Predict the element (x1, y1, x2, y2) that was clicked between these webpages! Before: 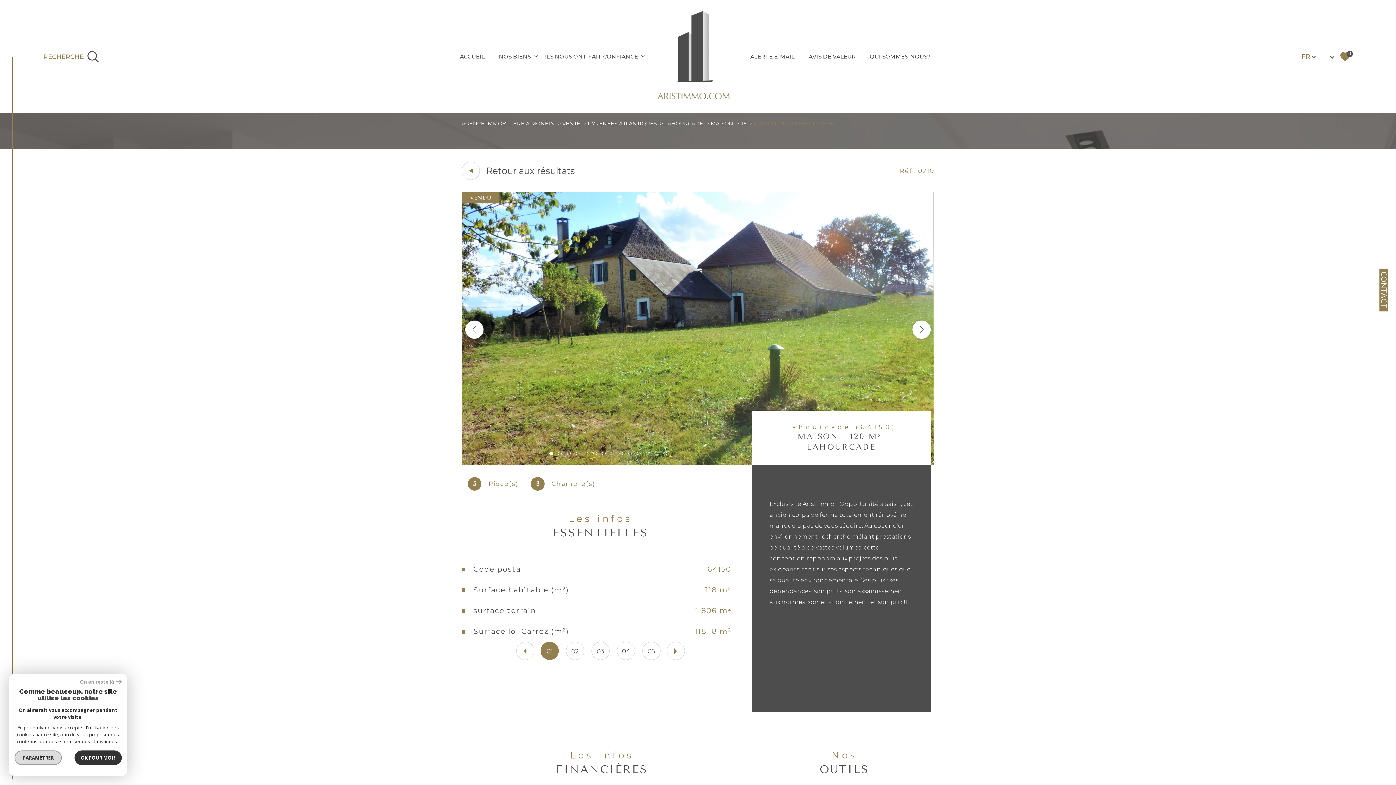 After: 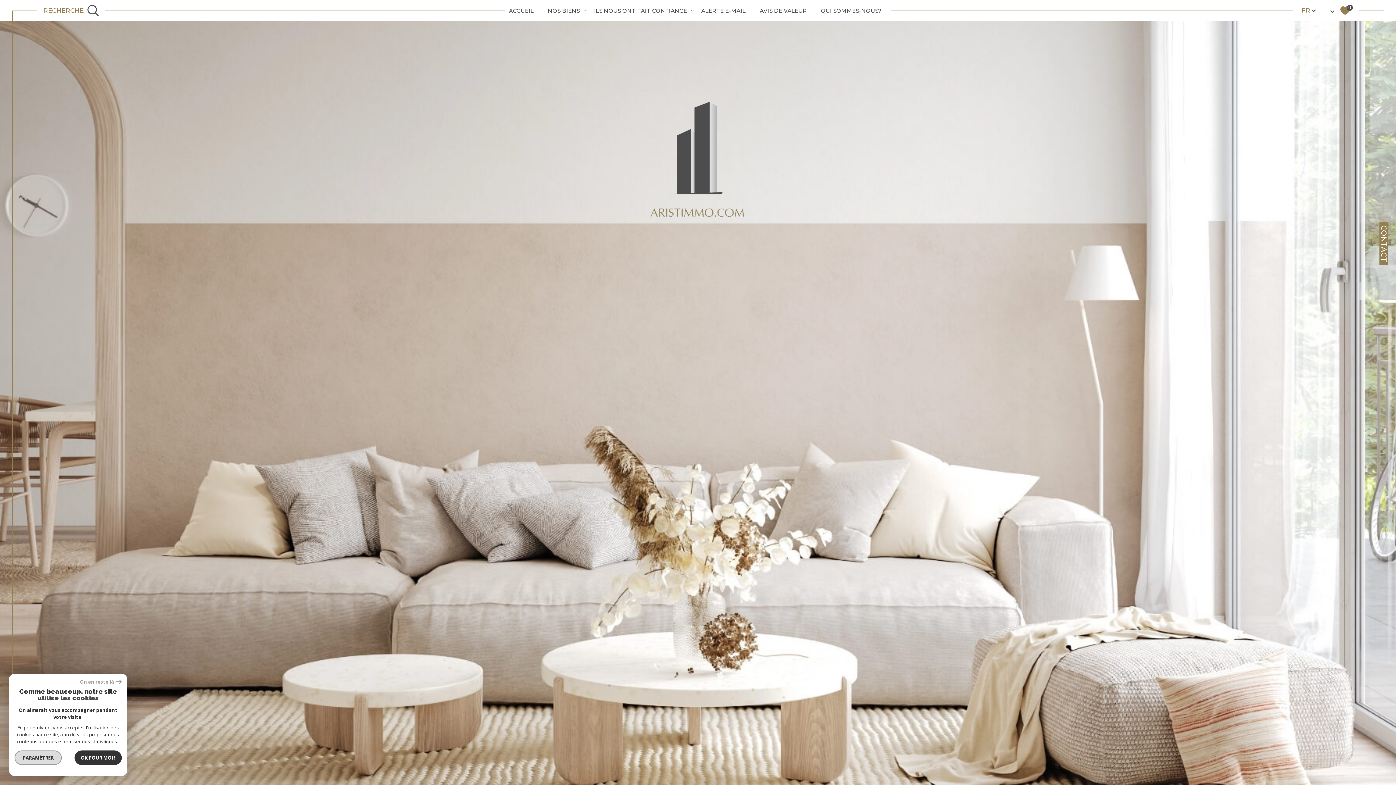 Action: bbox: (461, 120, 554, 126) label: AGENCE IMMOBILIÈRE À MONEIN